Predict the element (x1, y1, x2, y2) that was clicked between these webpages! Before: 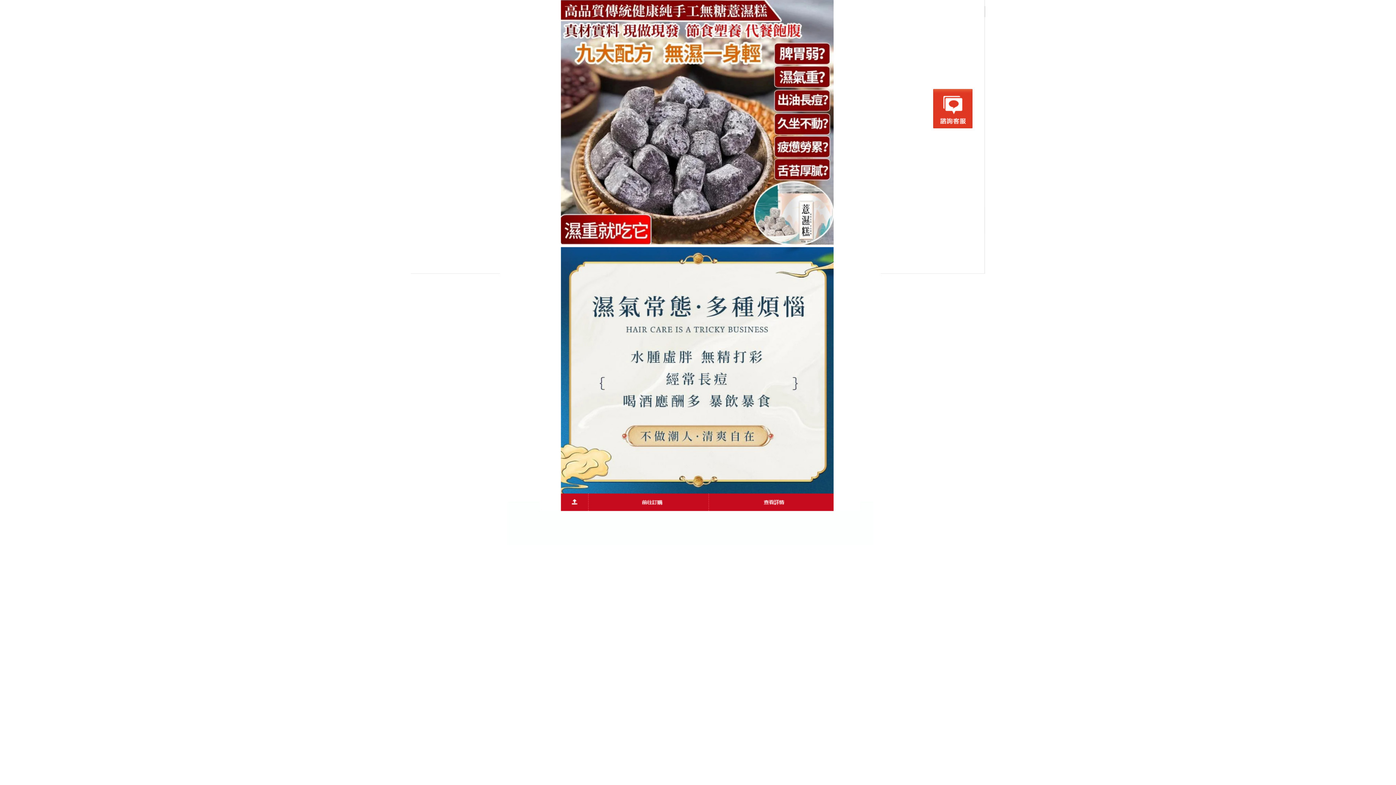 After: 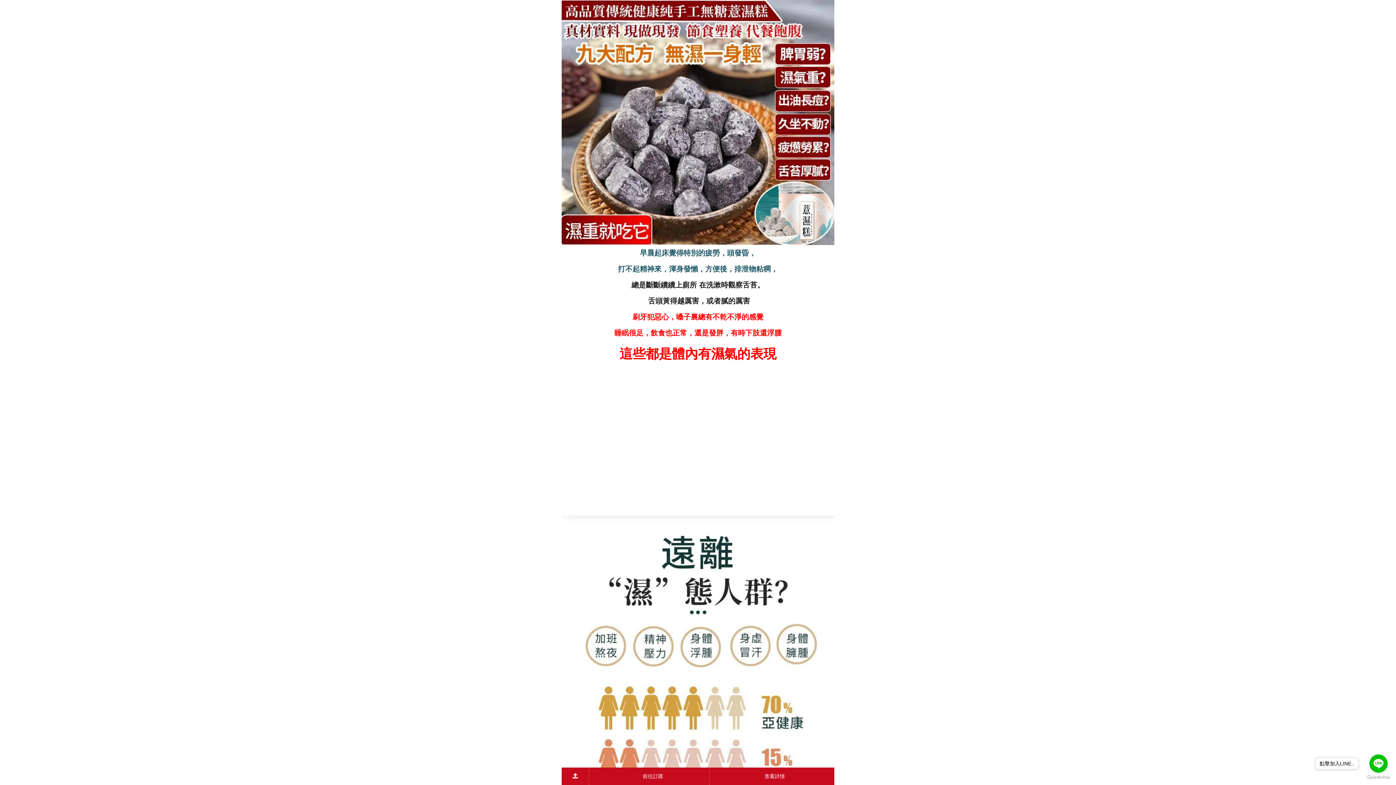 Action: bbox: (410, 268, 985, 275)